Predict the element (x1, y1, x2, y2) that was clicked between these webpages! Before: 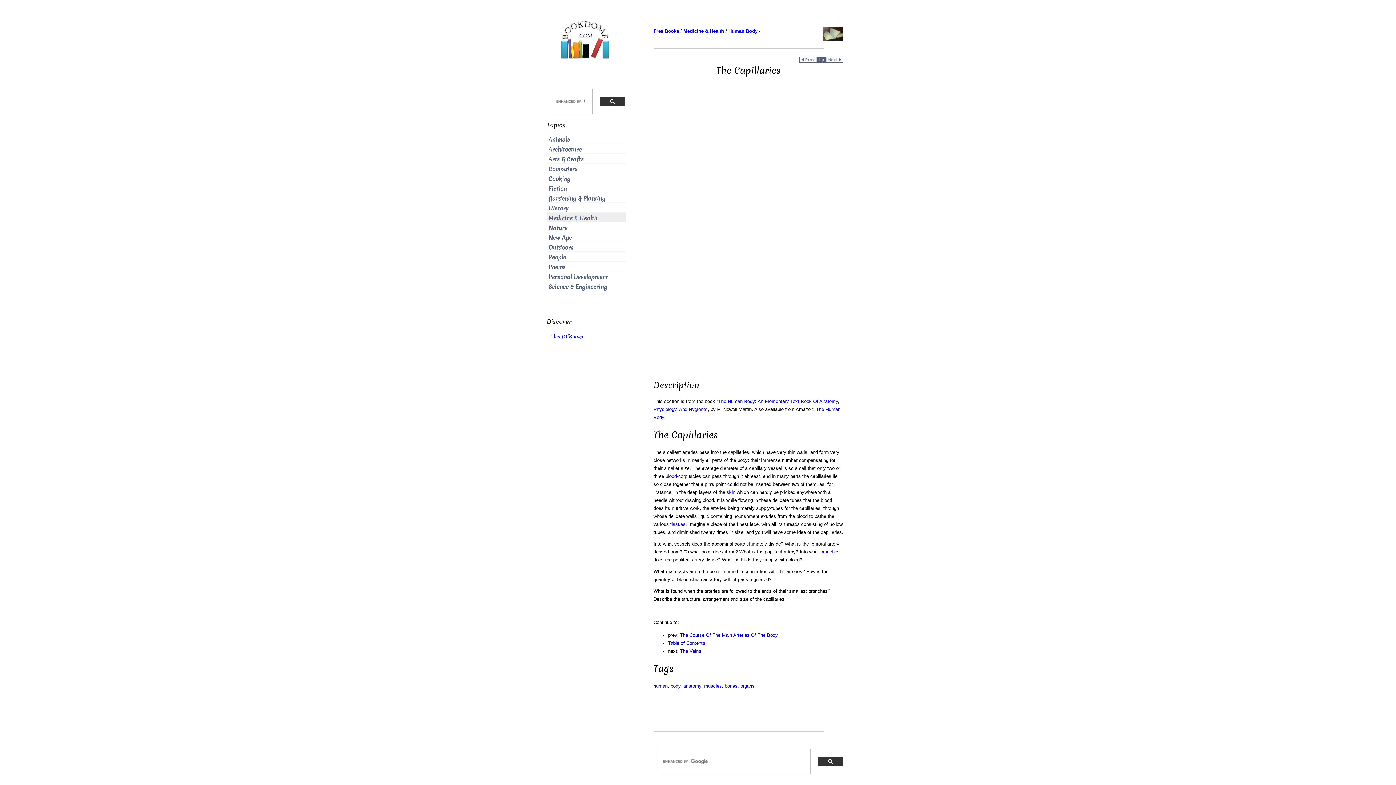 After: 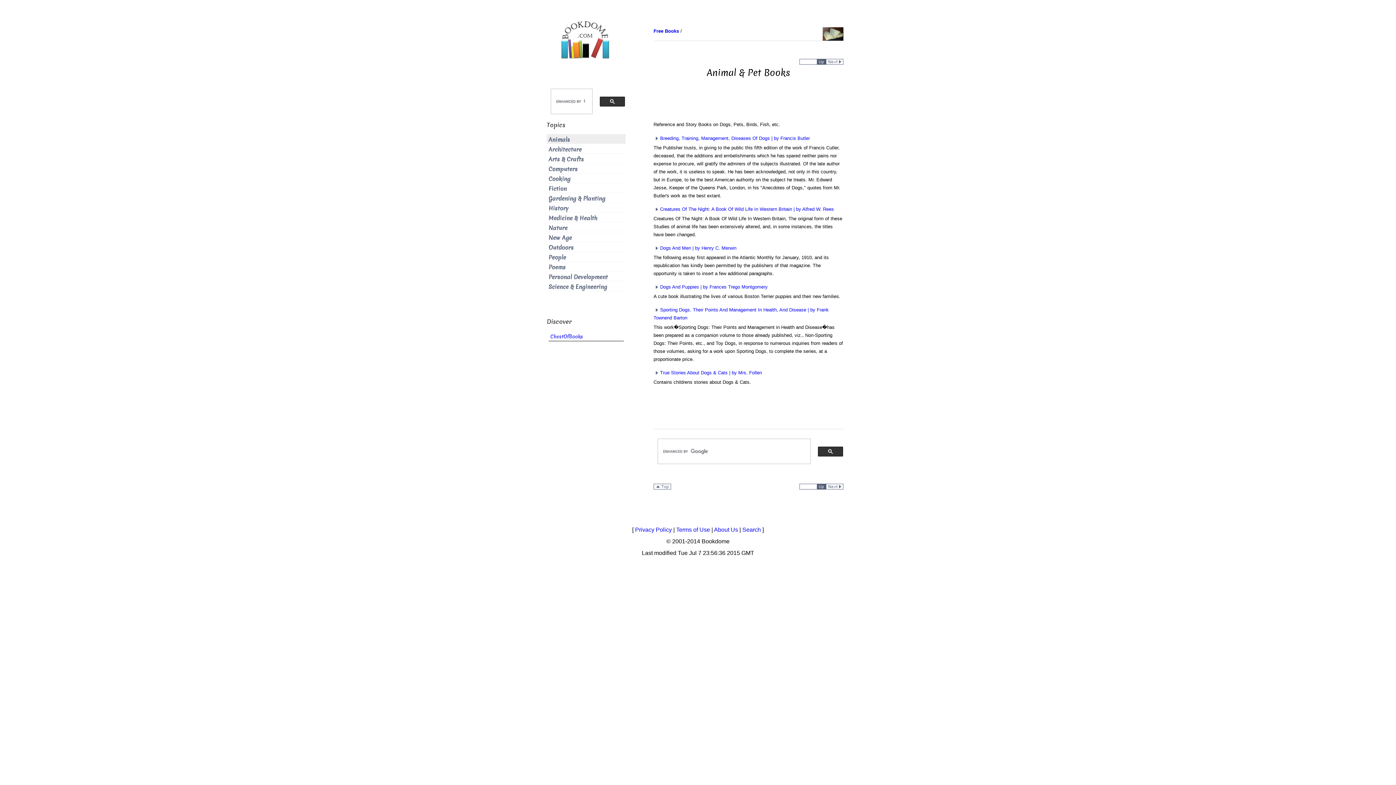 Action: bbox: (548, 136, 570, 143) label: Animals